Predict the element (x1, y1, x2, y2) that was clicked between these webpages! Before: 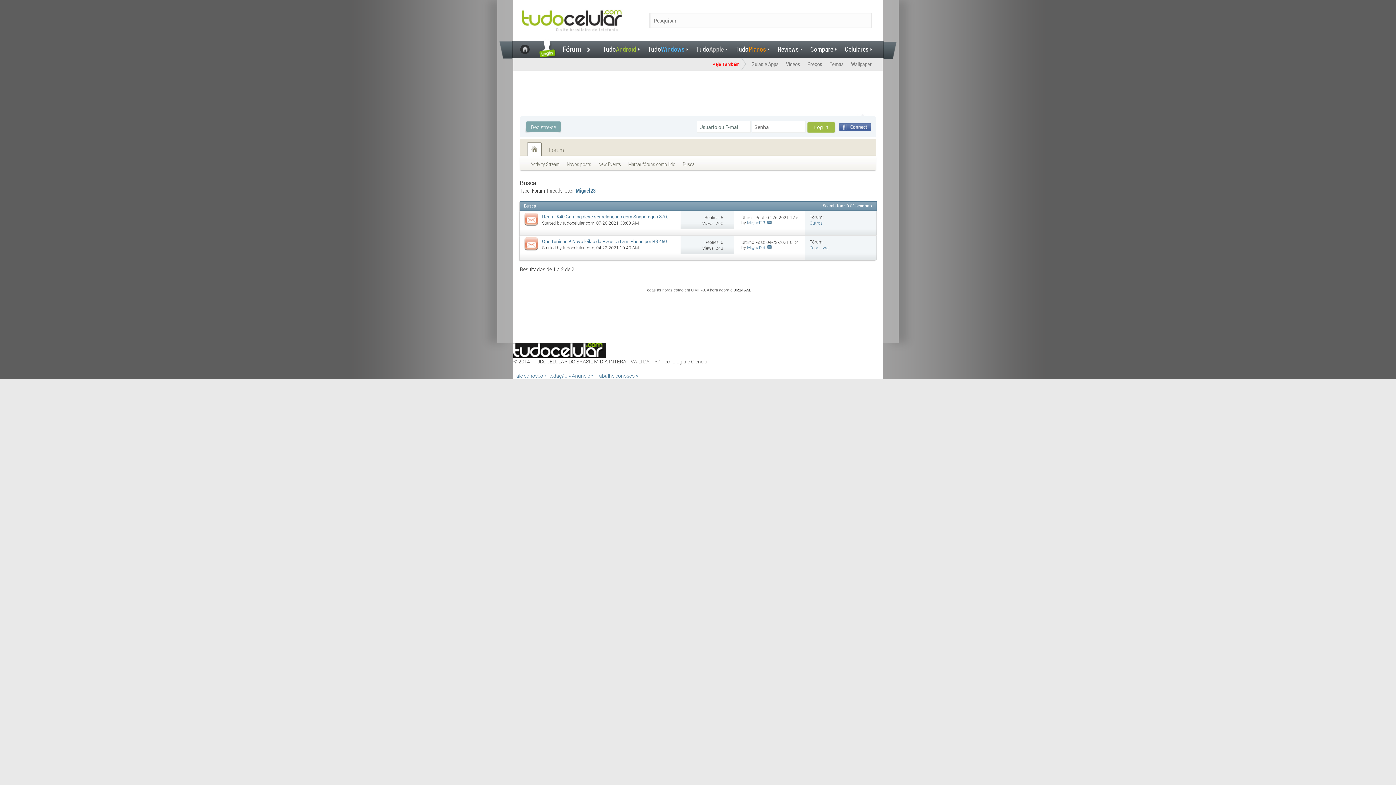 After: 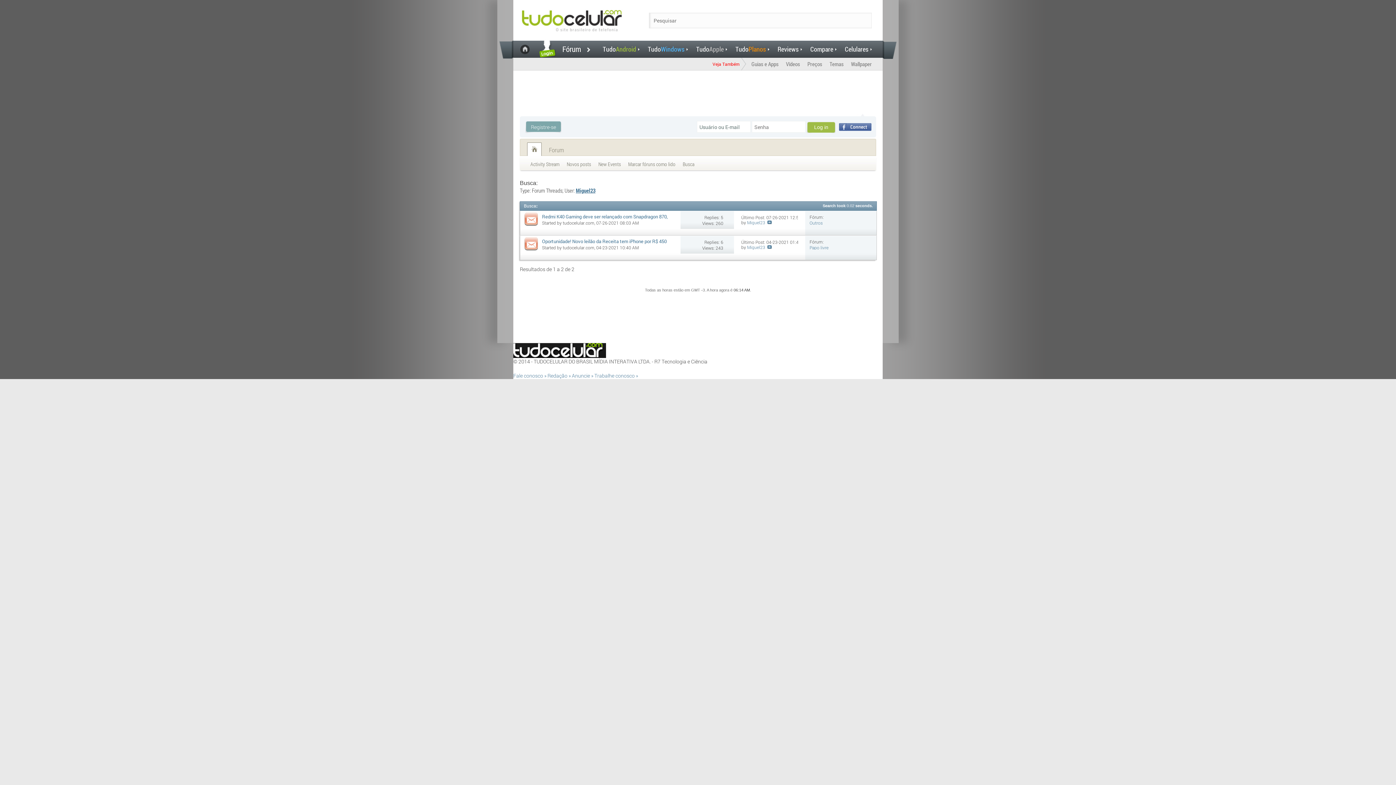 Action: bbox: (720, 214, 723, 220) label: 5